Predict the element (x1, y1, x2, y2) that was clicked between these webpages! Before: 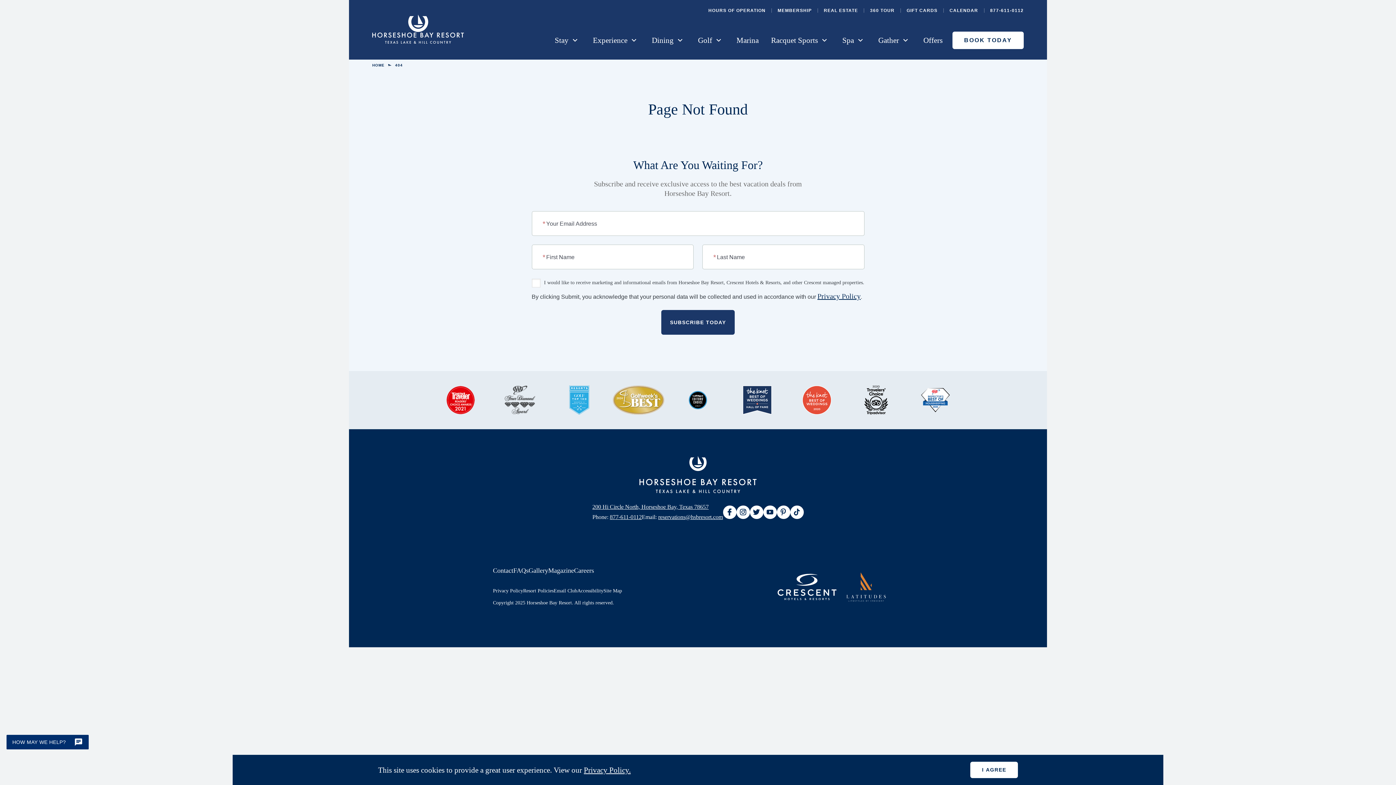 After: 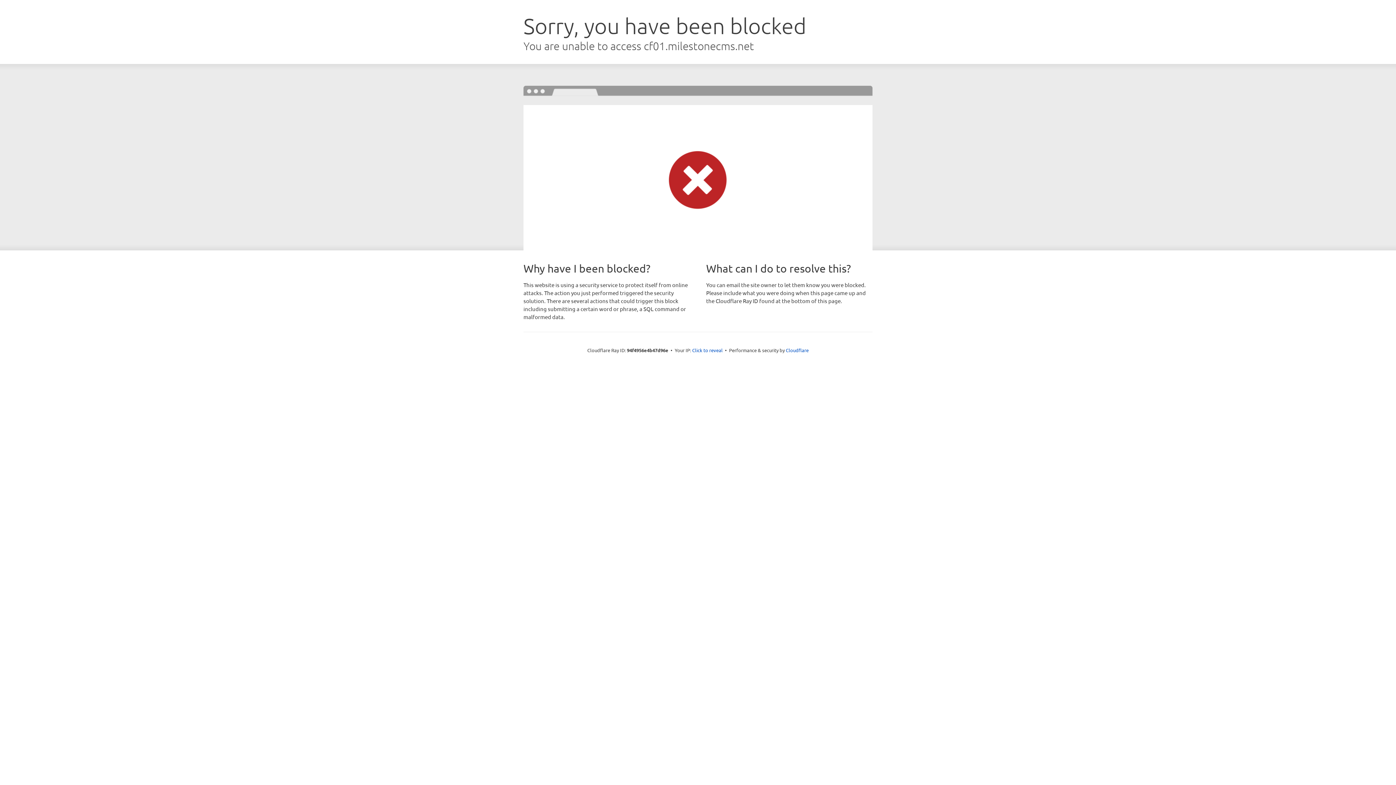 Action: bbox: (836, 572, 896, 601)